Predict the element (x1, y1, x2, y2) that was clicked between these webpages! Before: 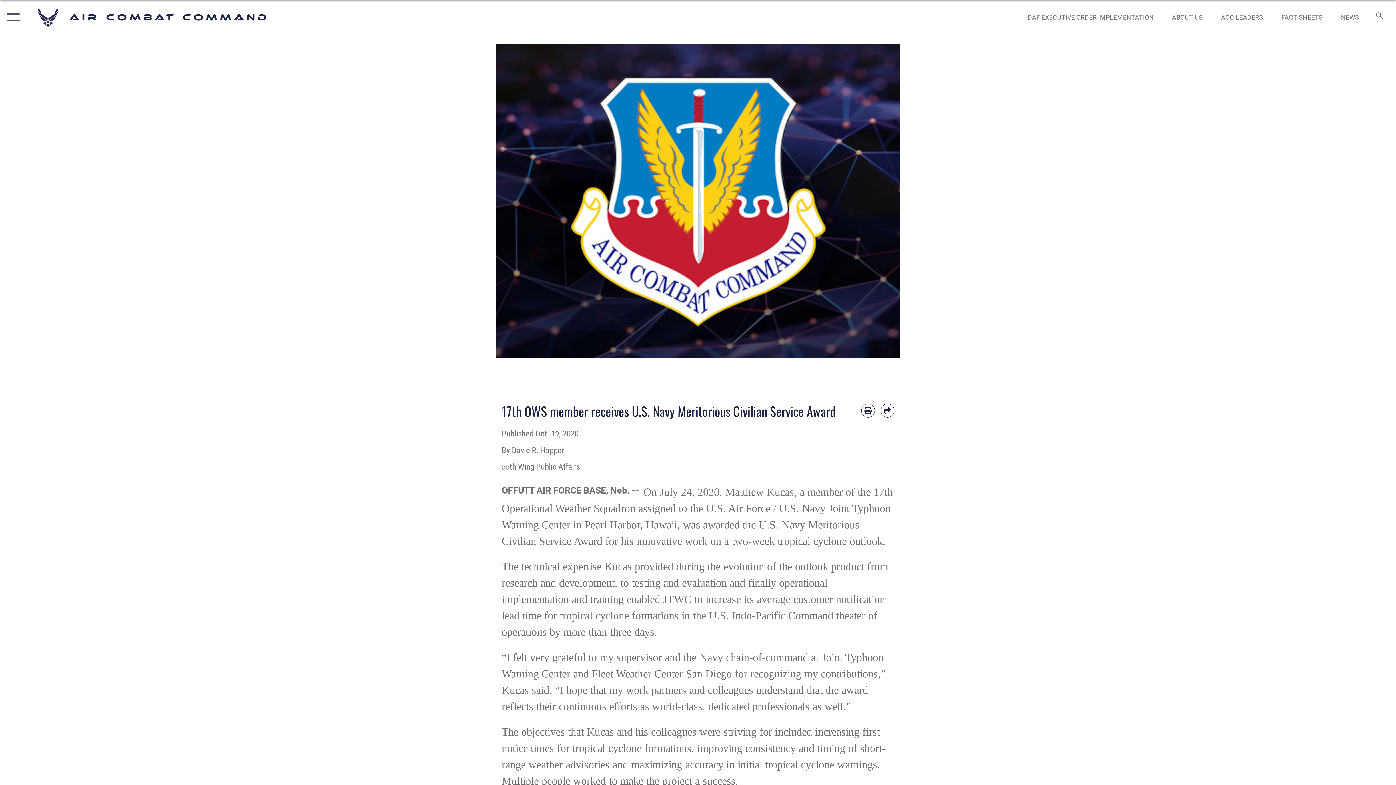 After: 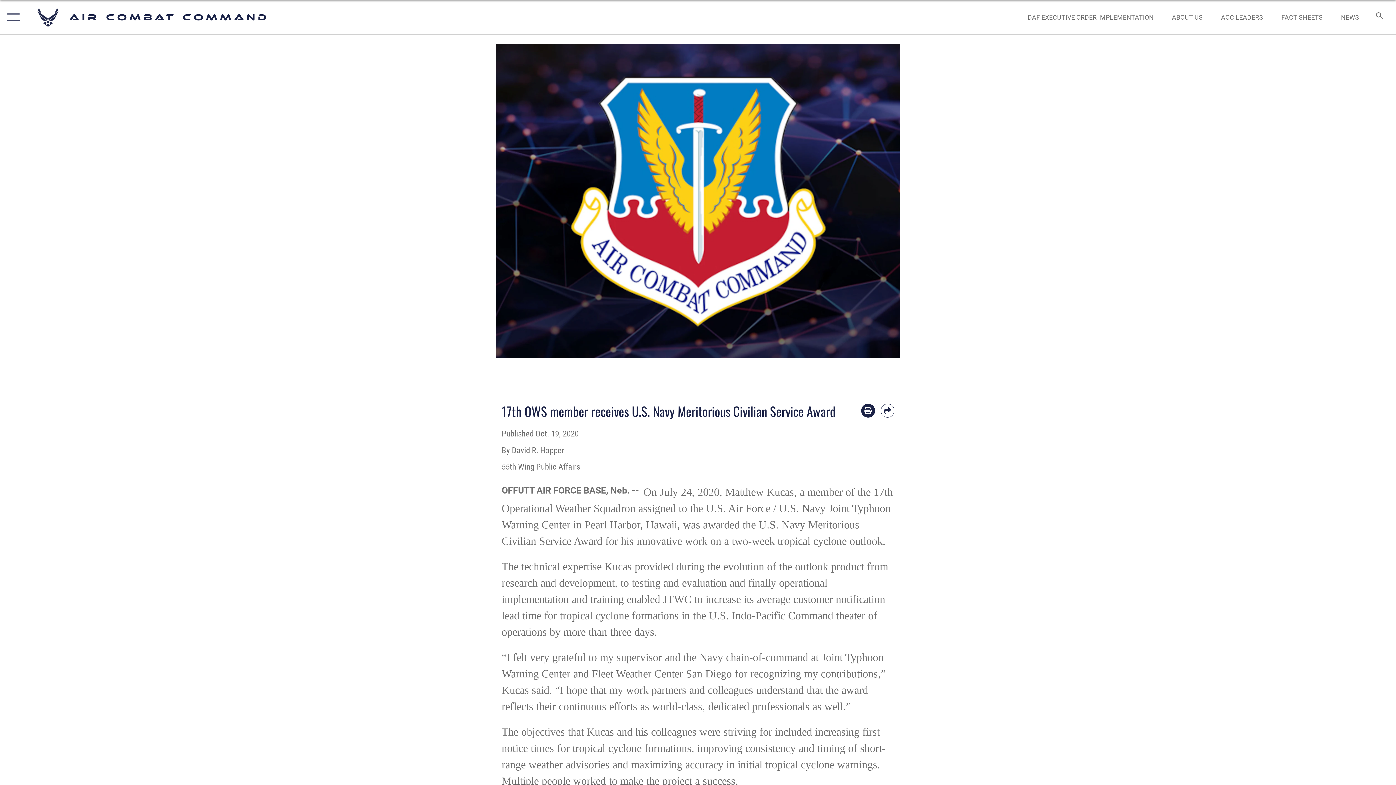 Action: label: Print article bbox: (861, 404, 875, 417)